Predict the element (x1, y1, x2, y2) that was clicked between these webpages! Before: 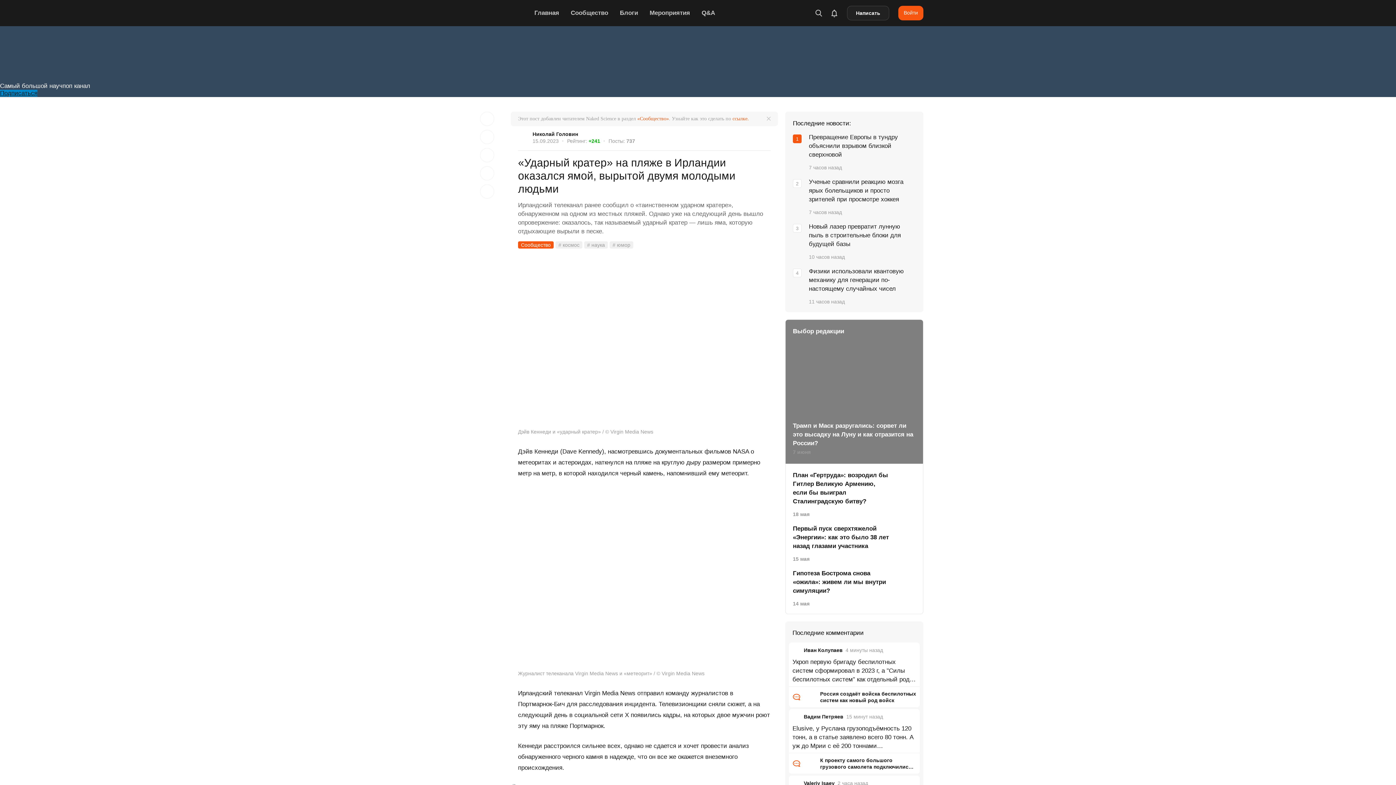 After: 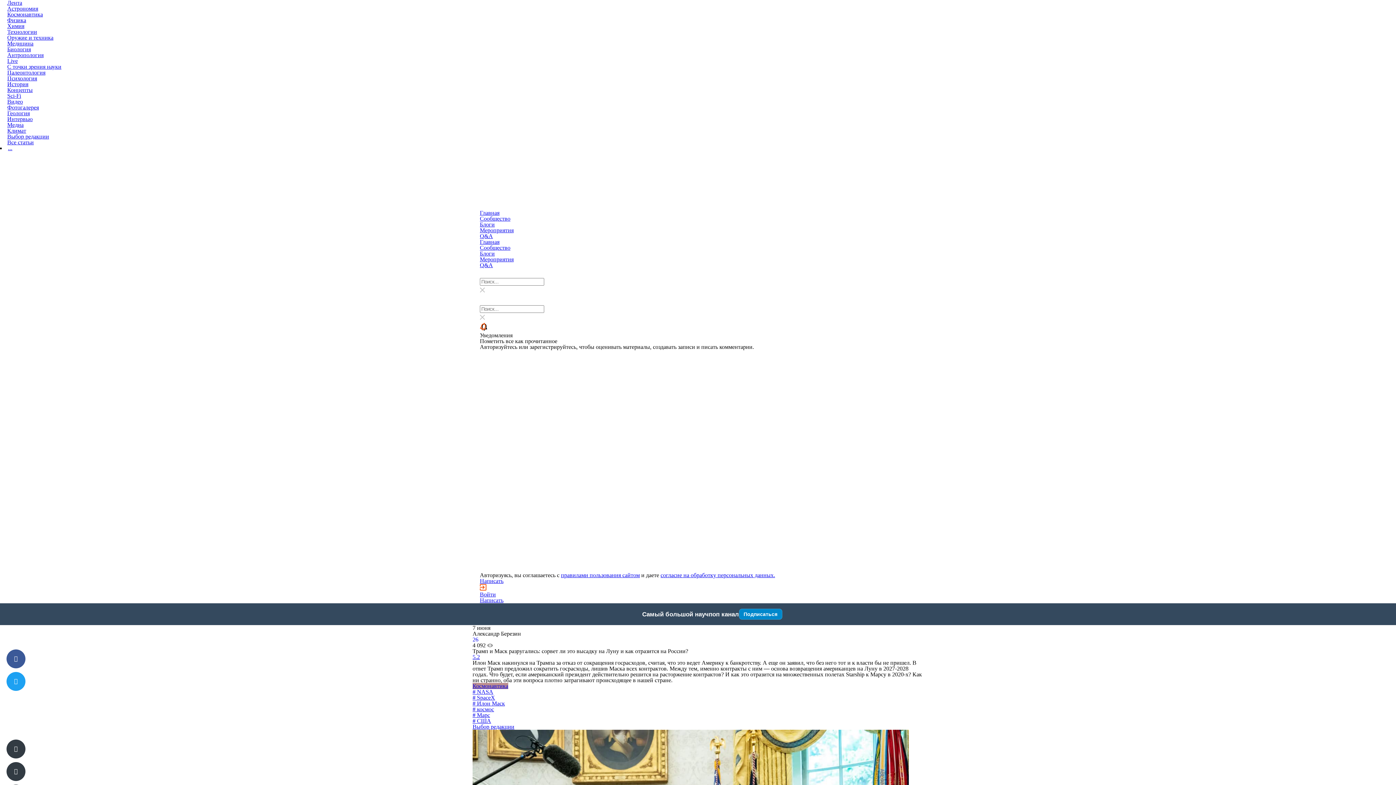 Action: label: Трамп и Маск разругались: сорвет ли это высадку на Луну и как отразится на России?
7 июня bbox: (785, 320, 923, 464)